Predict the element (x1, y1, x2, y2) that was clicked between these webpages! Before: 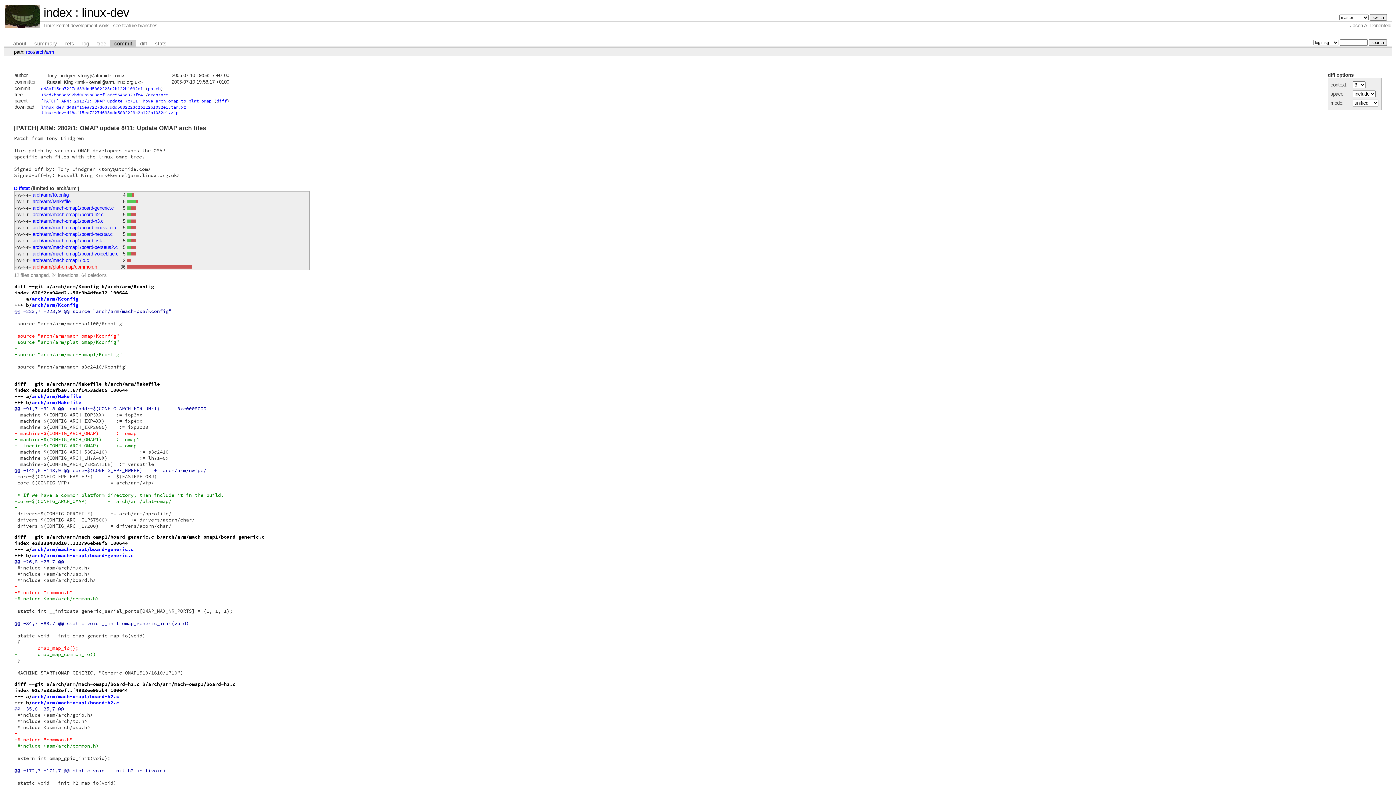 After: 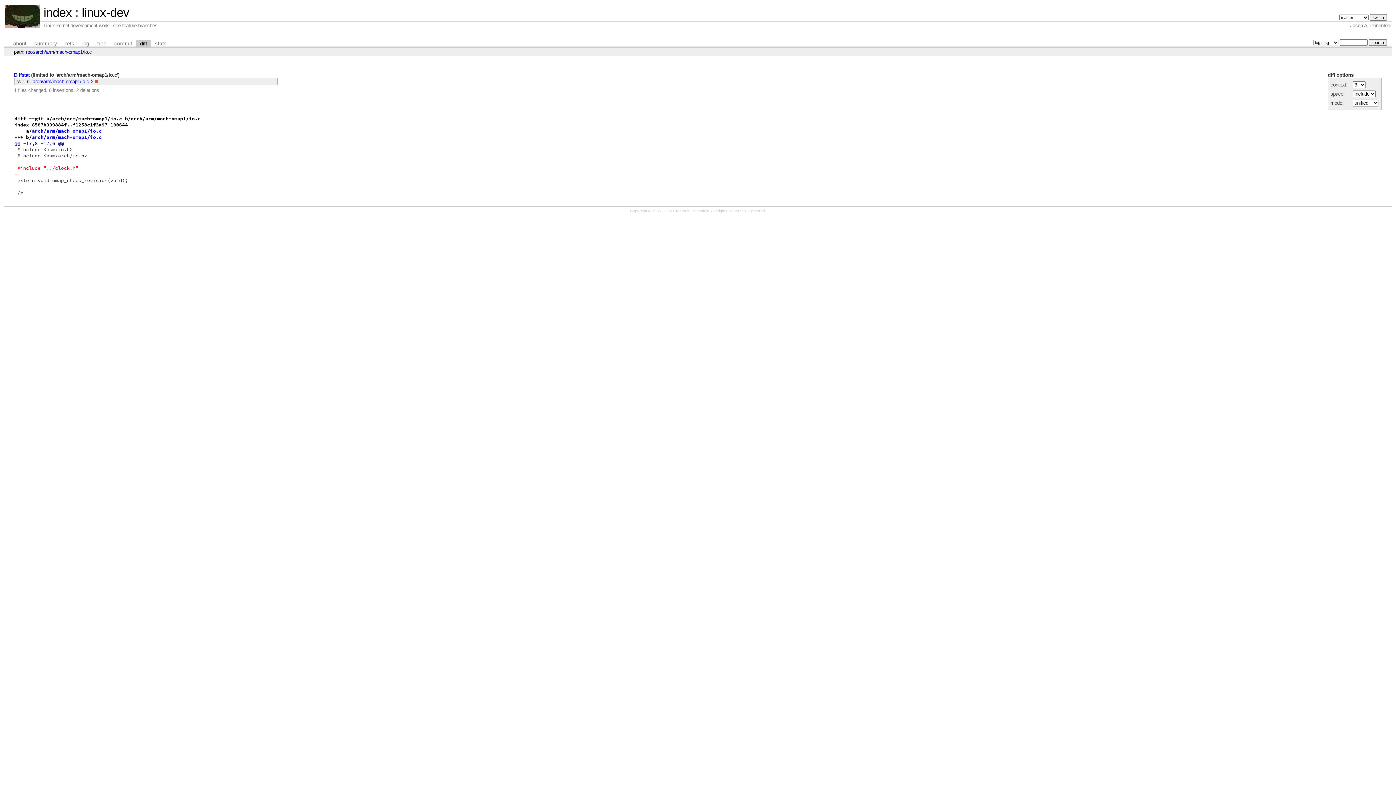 Action: label: arch/arm/mach-omap1/io.c bbox: (32, 257, 89, 263)